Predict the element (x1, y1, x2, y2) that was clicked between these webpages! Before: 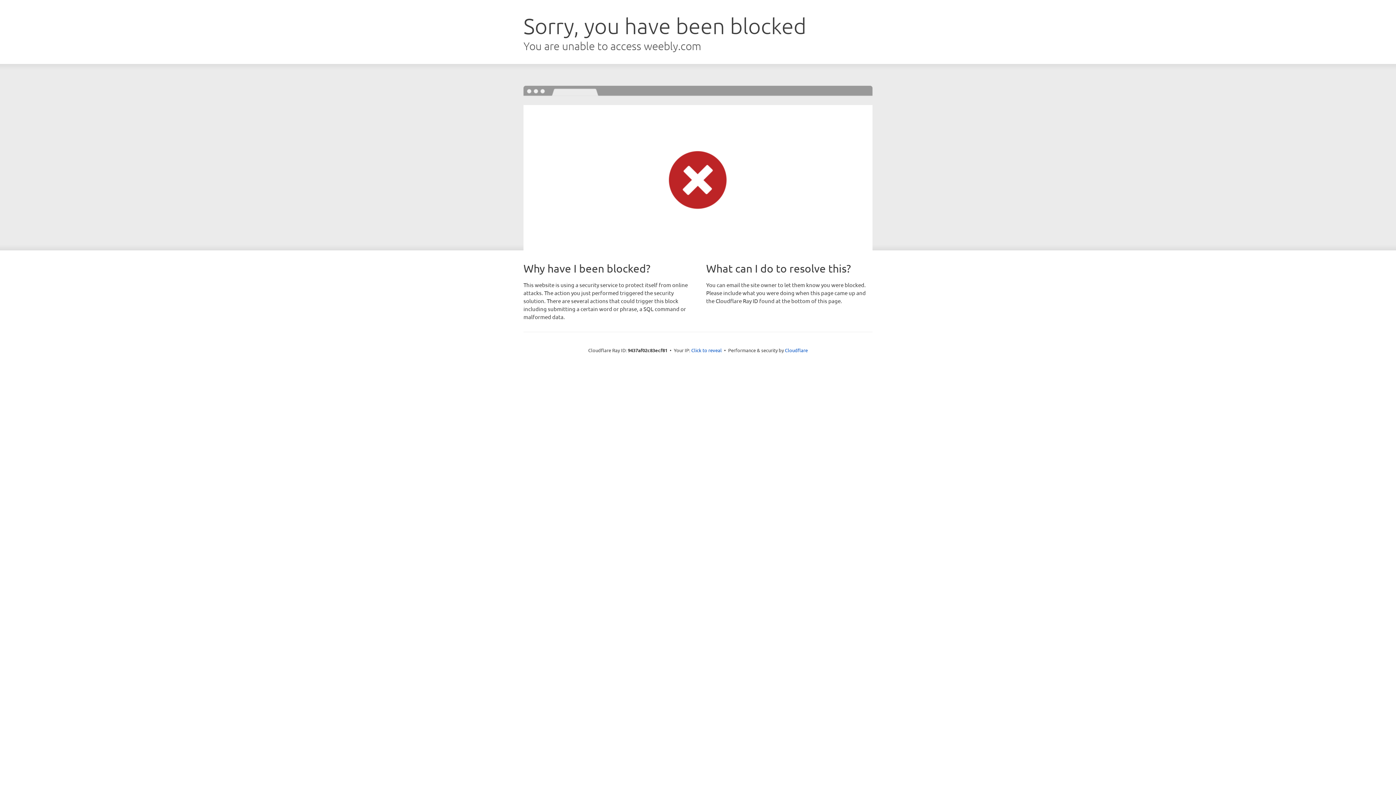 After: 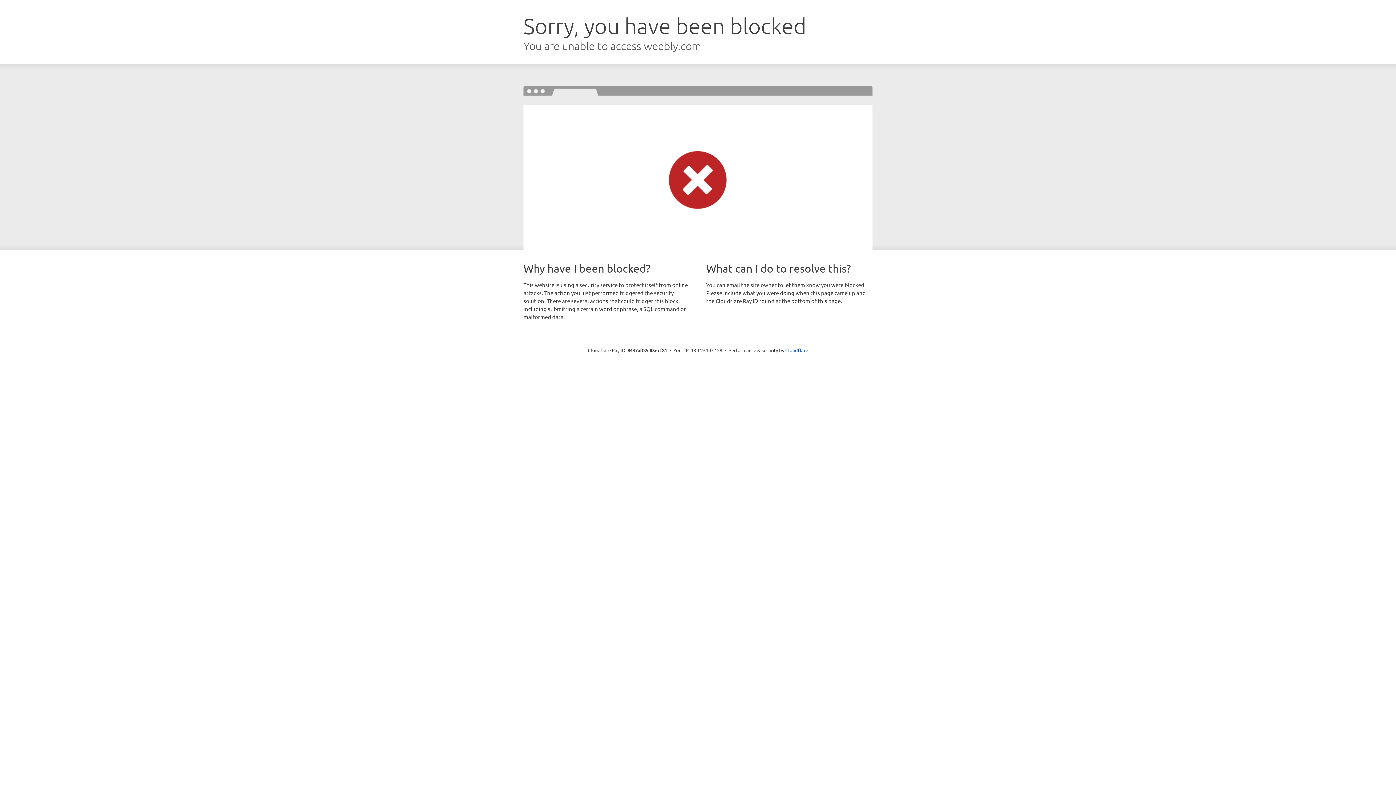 Action: label: Click to reveal bbox: (691, 346, 722, 353)